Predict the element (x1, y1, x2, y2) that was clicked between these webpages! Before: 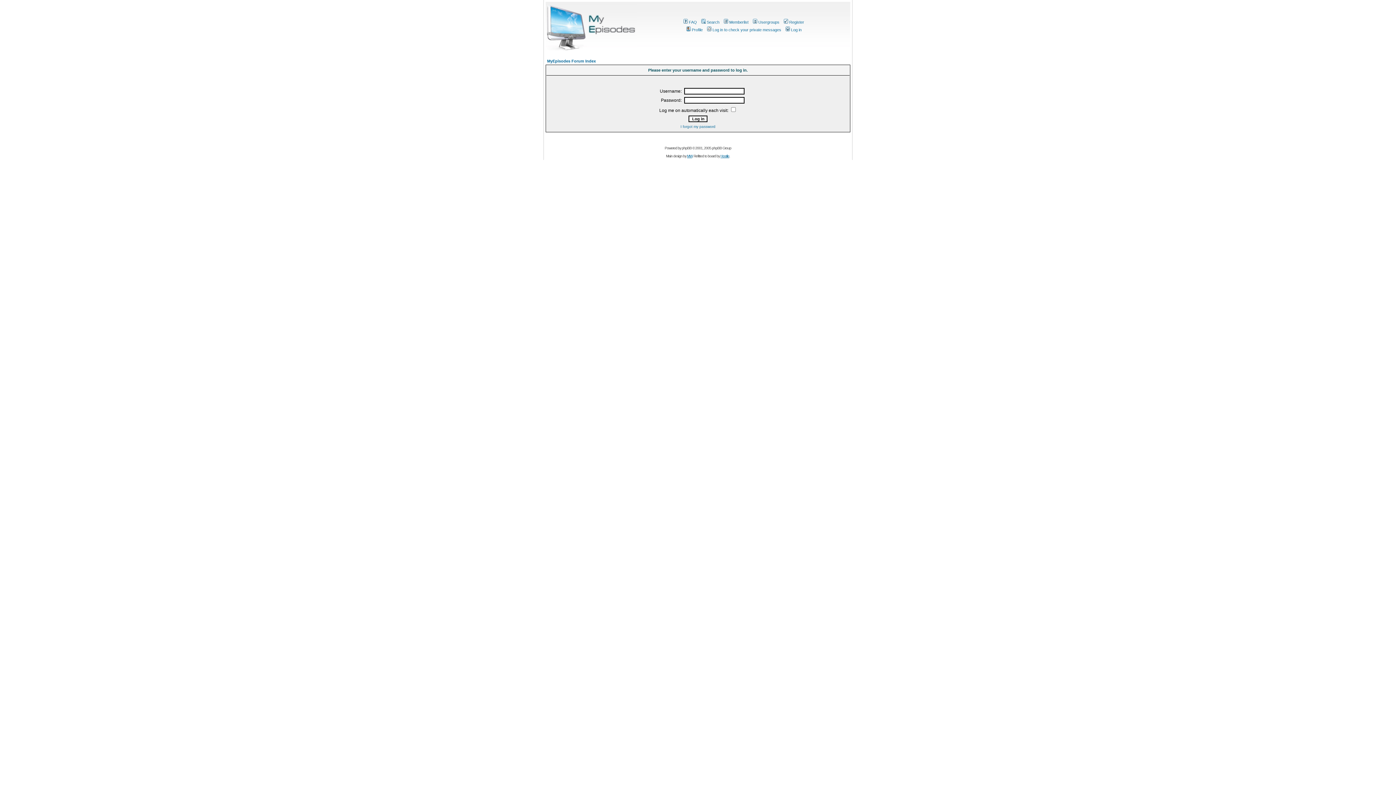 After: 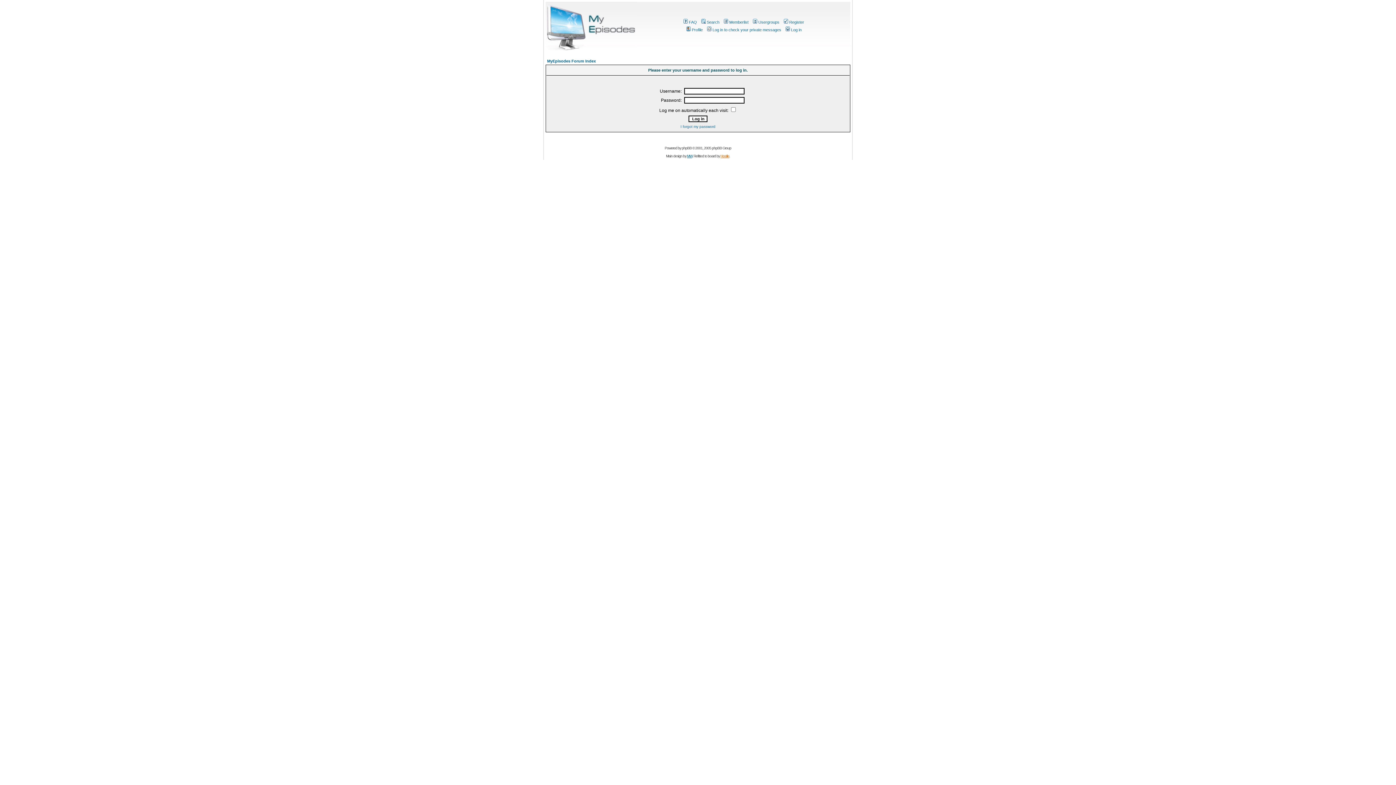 Action: bbox: (720, 154, 729, 158) label: Hostile